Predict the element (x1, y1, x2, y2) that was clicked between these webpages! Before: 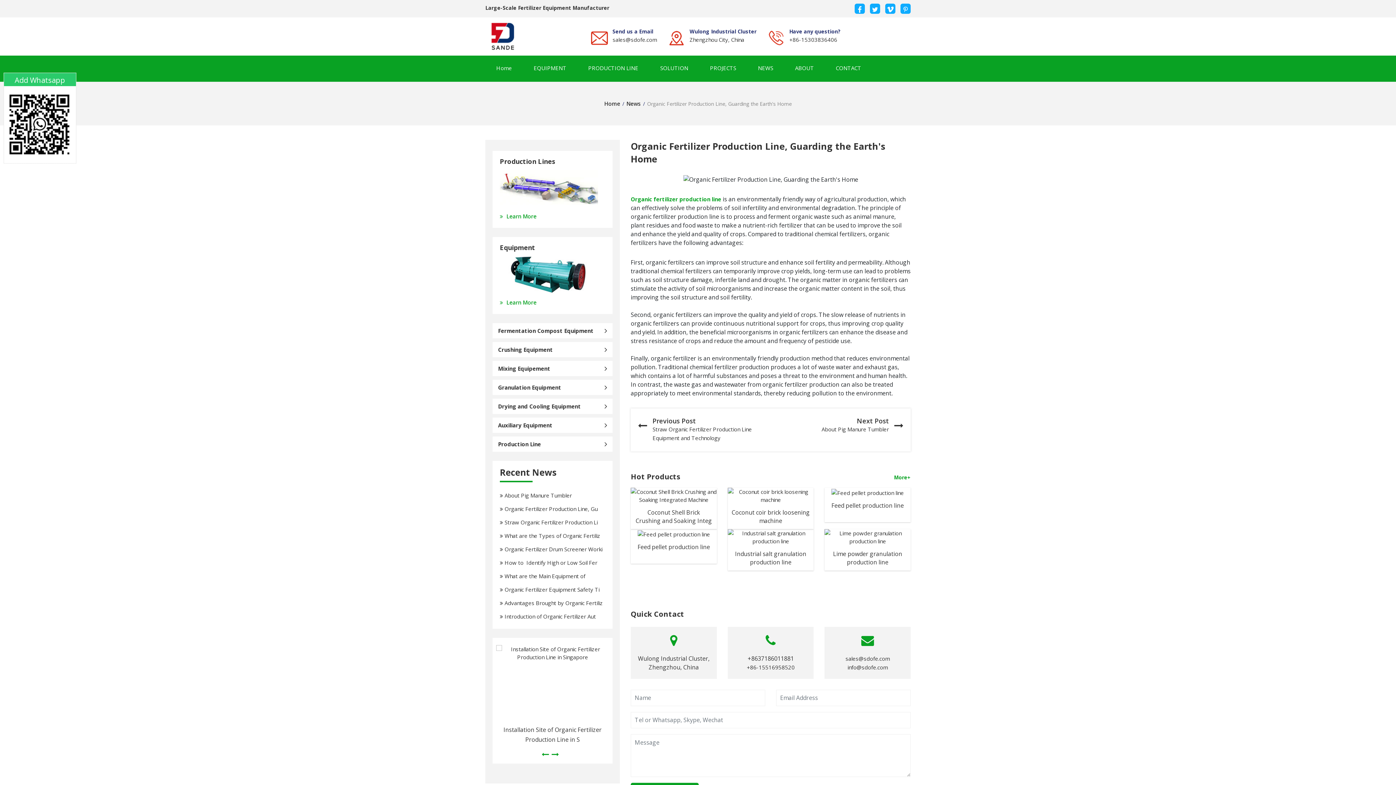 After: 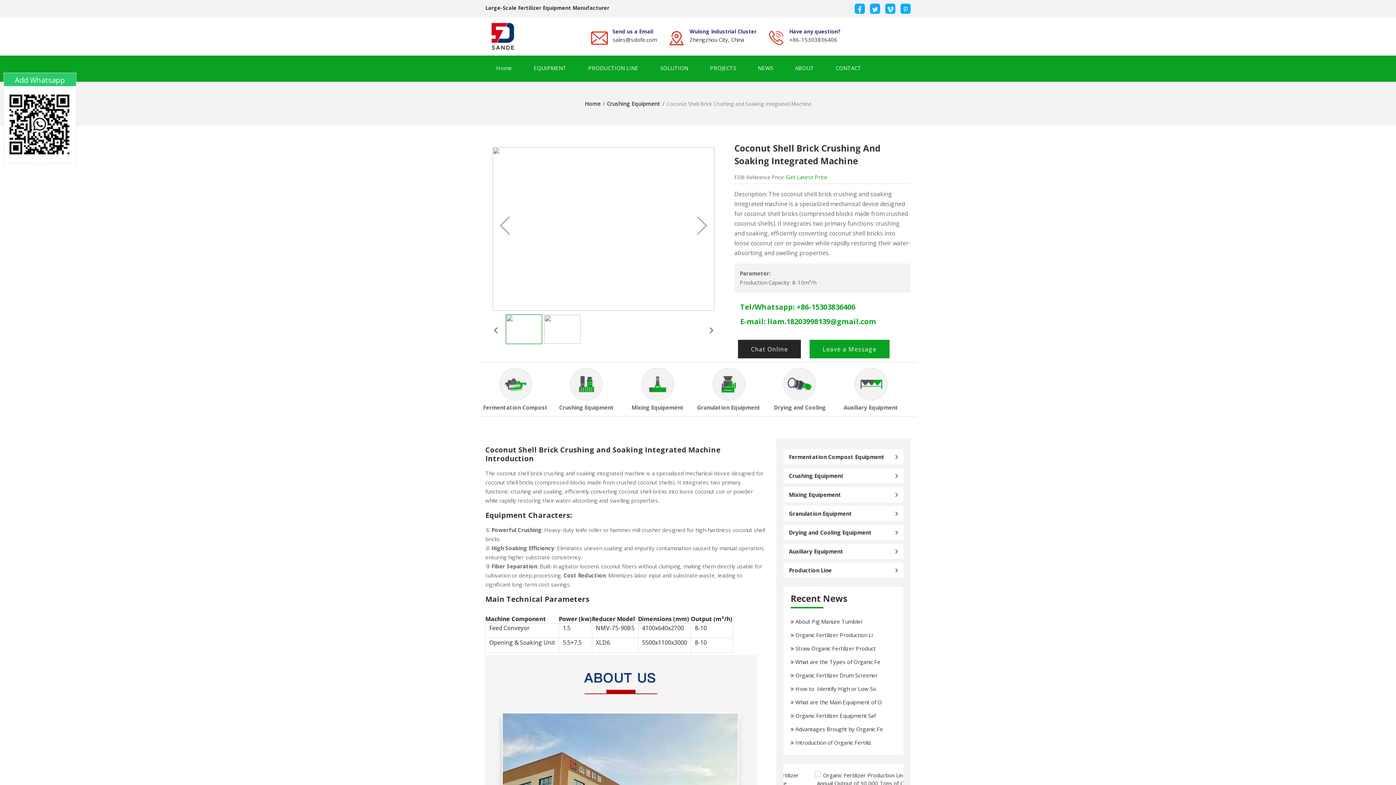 Action: bbox: (630, 491, 716, 498)